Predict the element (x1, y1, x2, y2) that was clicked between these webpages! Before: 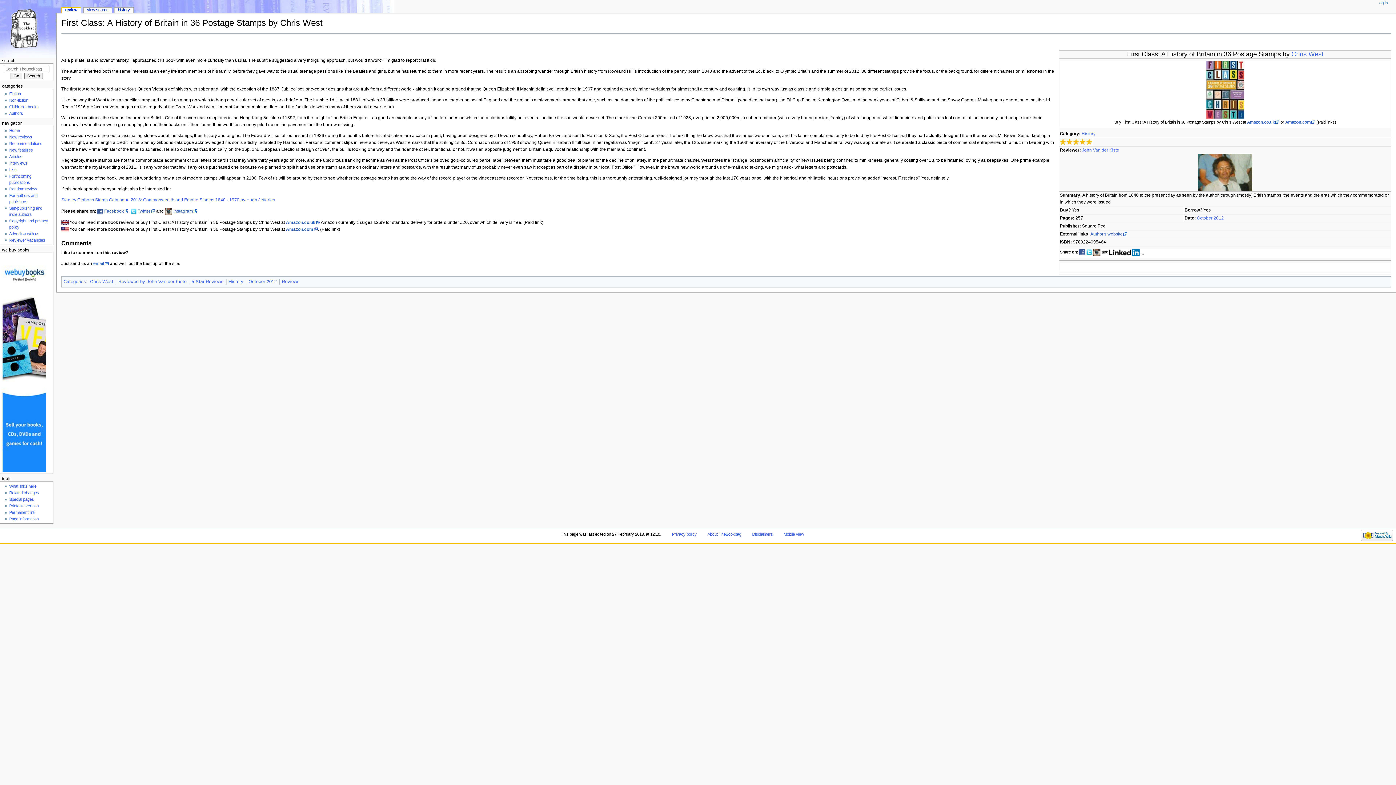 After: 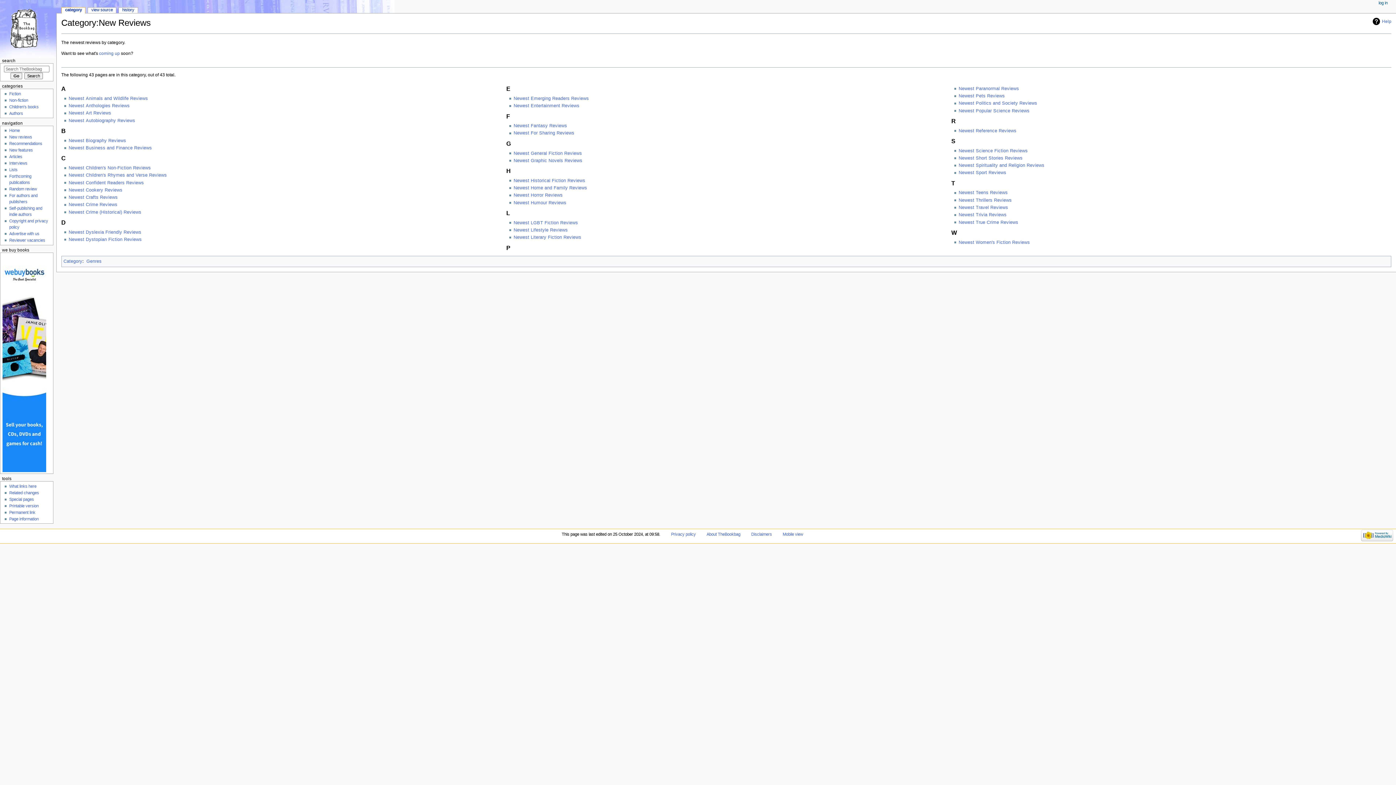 Action: bbox: (9, 134, 32, 139) label: New reviews